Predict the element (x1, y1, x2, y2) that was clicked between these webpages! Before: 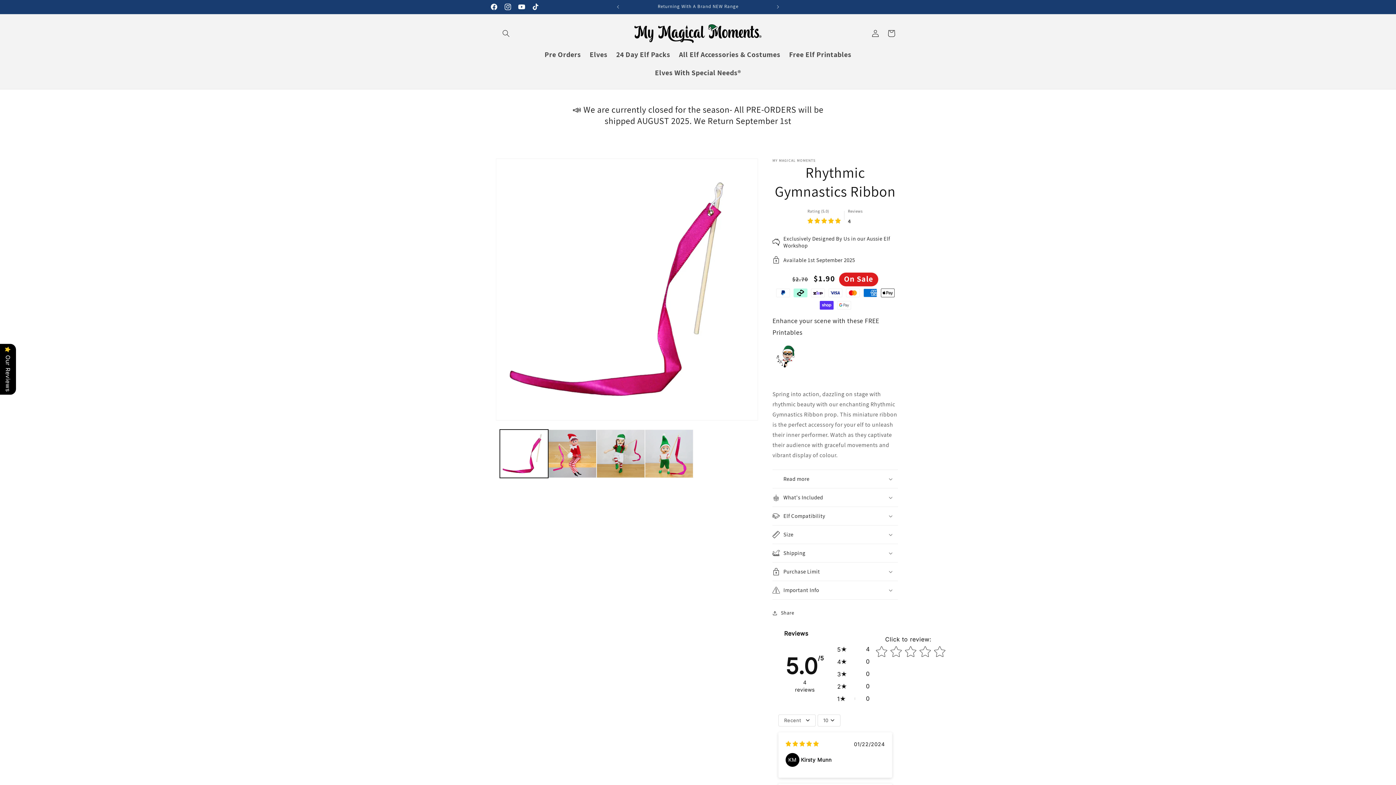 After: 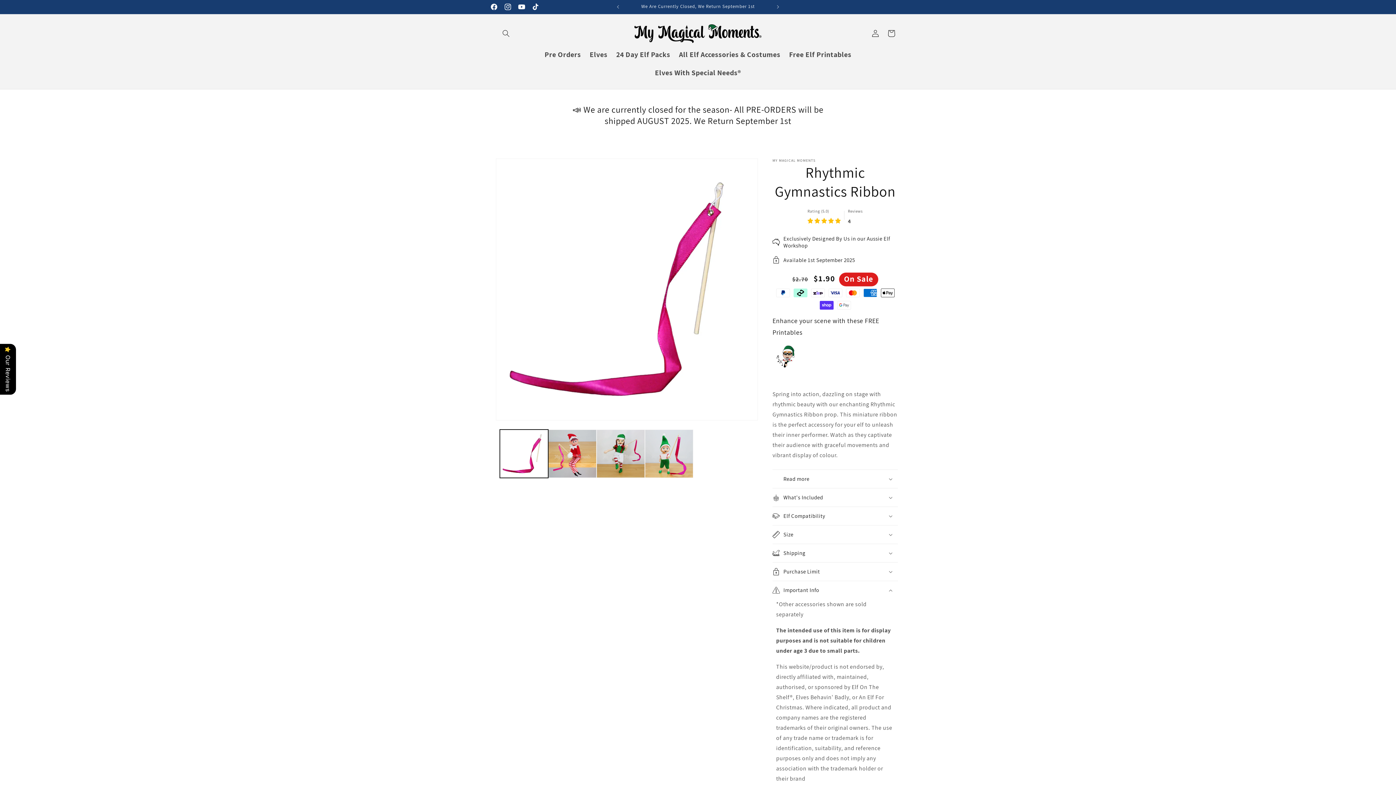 Action: label: Important Info bbox: (772, 581, 898, 599)